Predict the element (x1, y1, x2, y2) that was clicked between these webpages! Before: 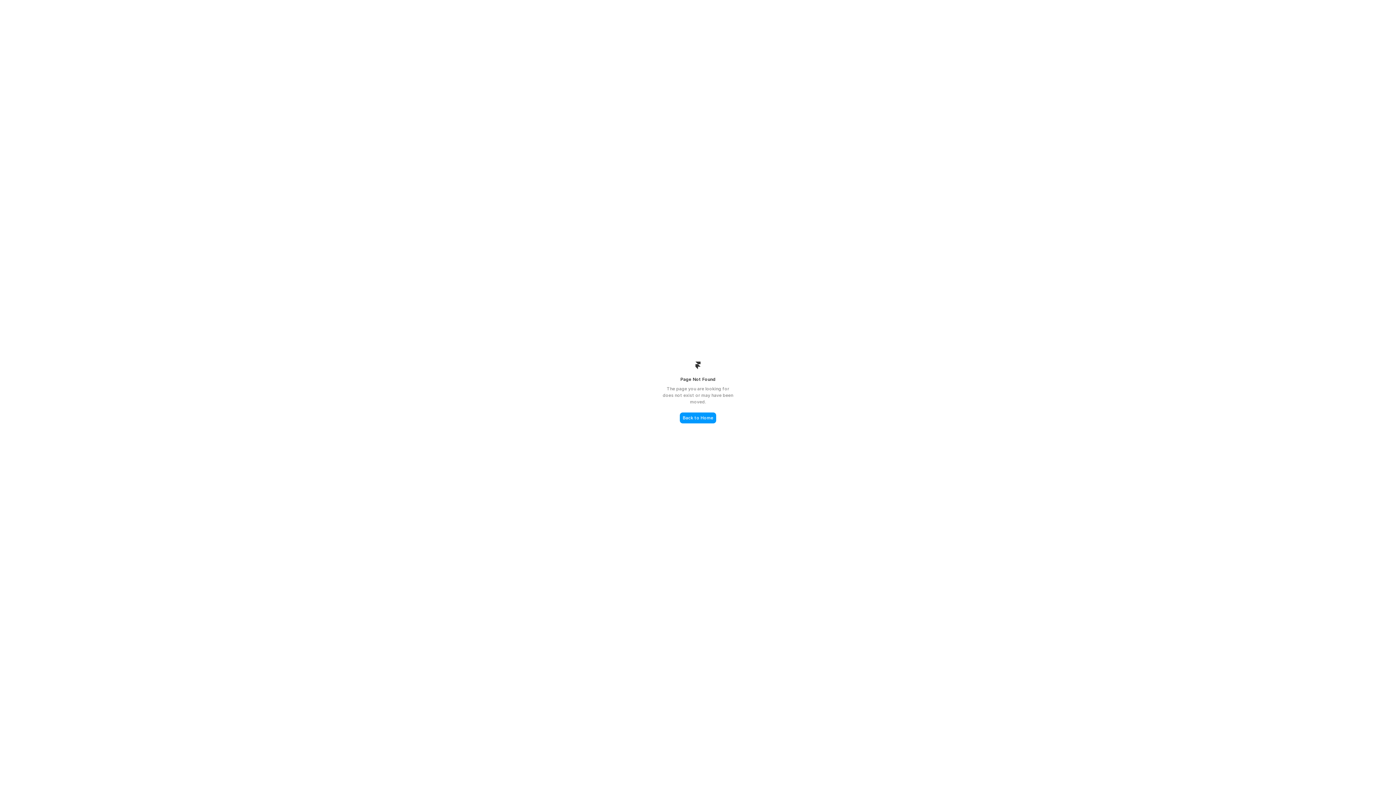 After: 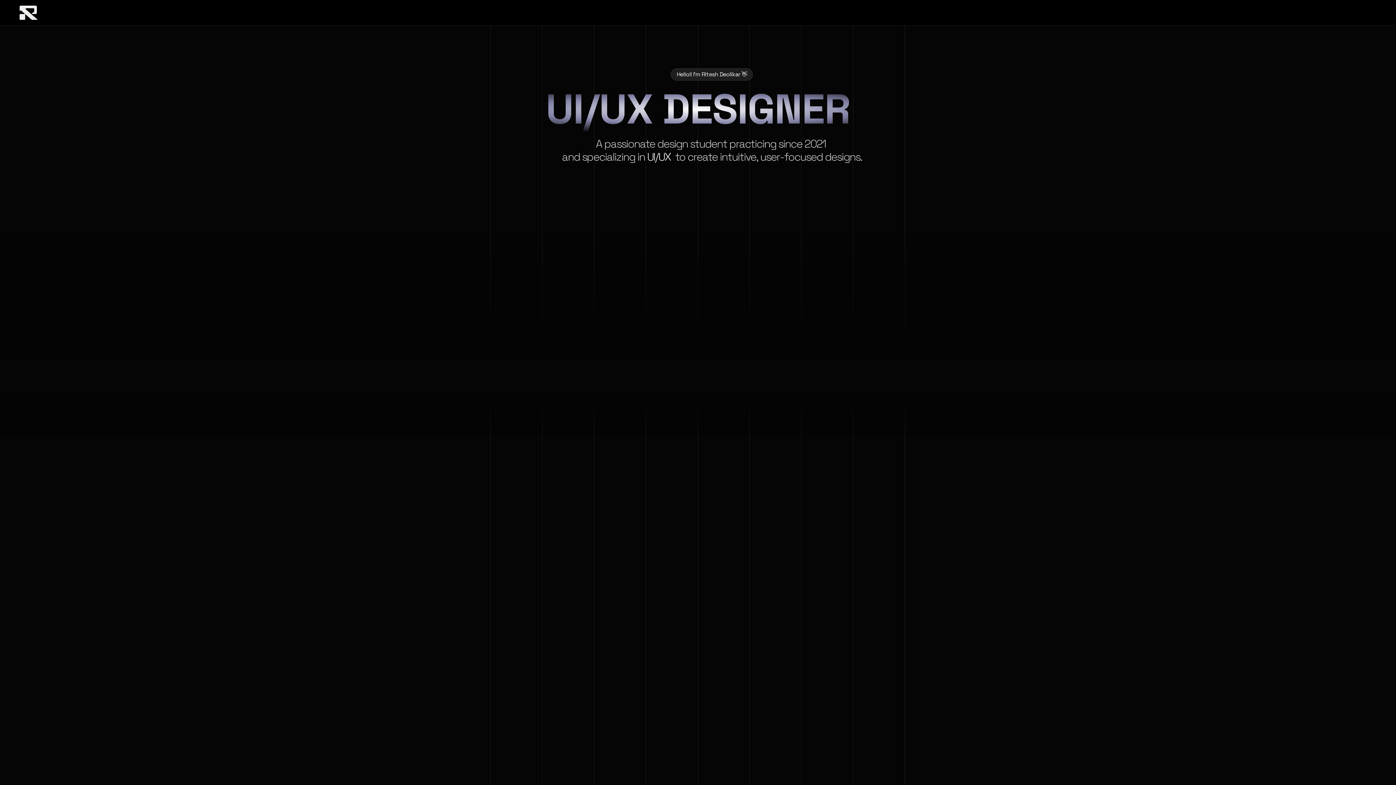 Action: bbox: (680, 412, 716, 423) label: Back to Home